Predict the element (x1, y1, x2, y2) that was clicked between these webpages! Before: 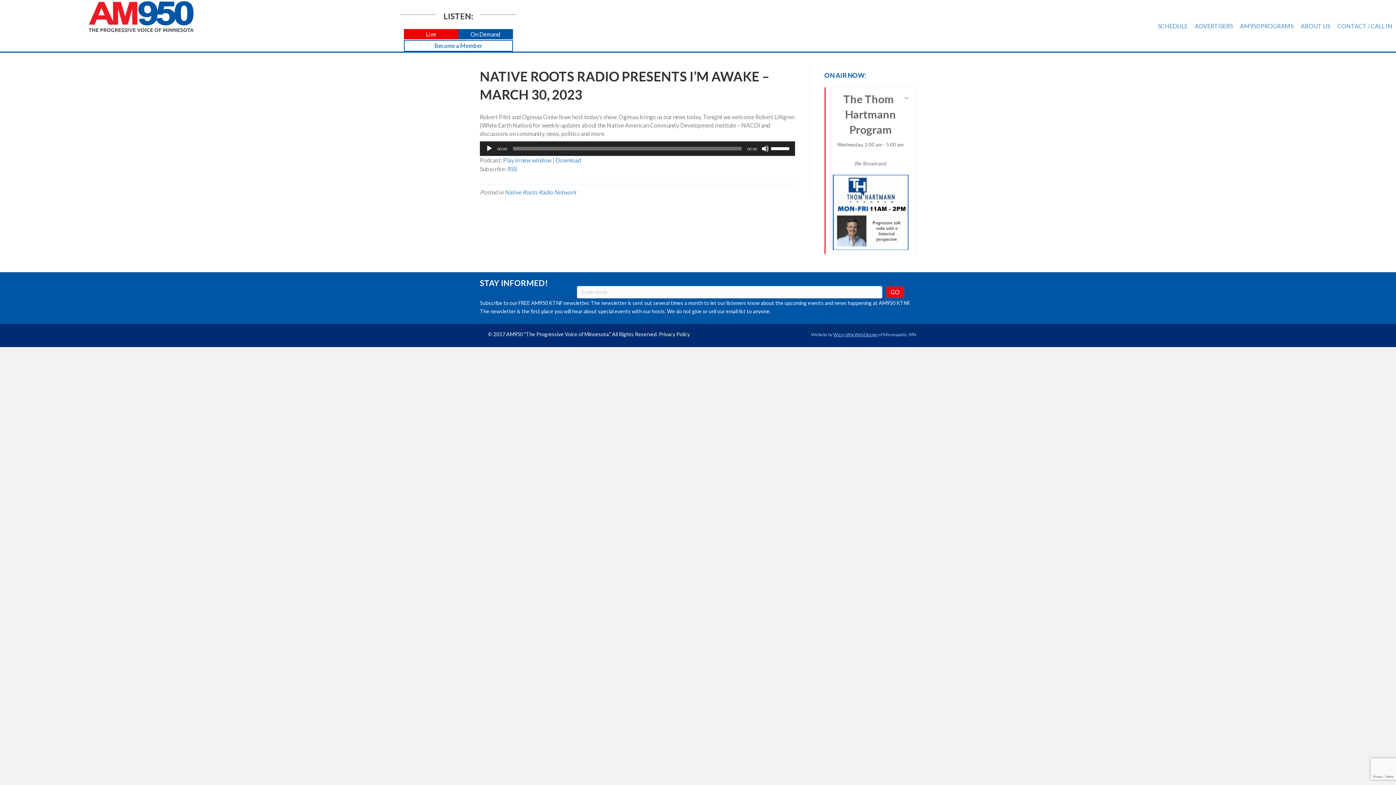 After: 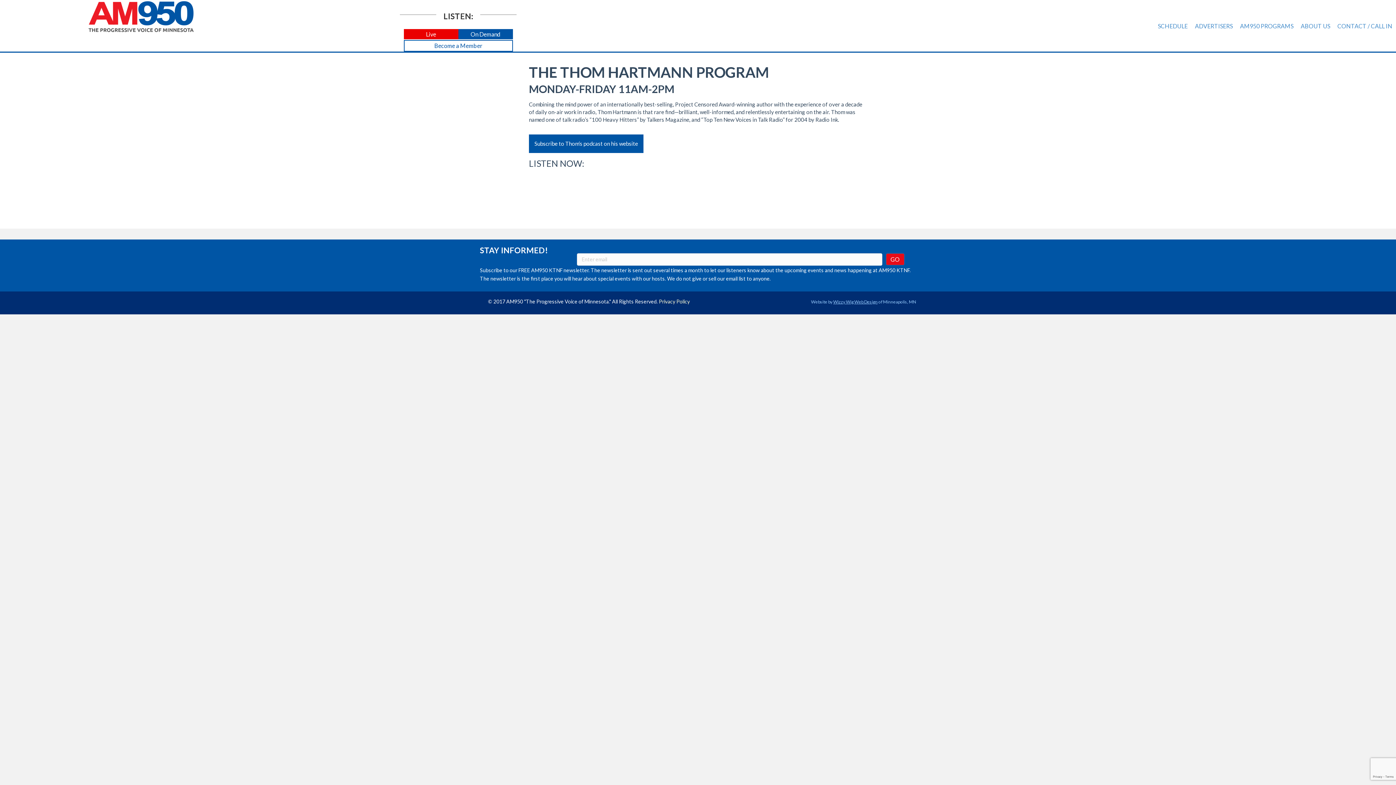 Action: bbox: (824, 87, 916, 254) label: The Thom Hartmann Program
Wednesday, 2:00 am - 5:00 am
(Re-Broadcast)